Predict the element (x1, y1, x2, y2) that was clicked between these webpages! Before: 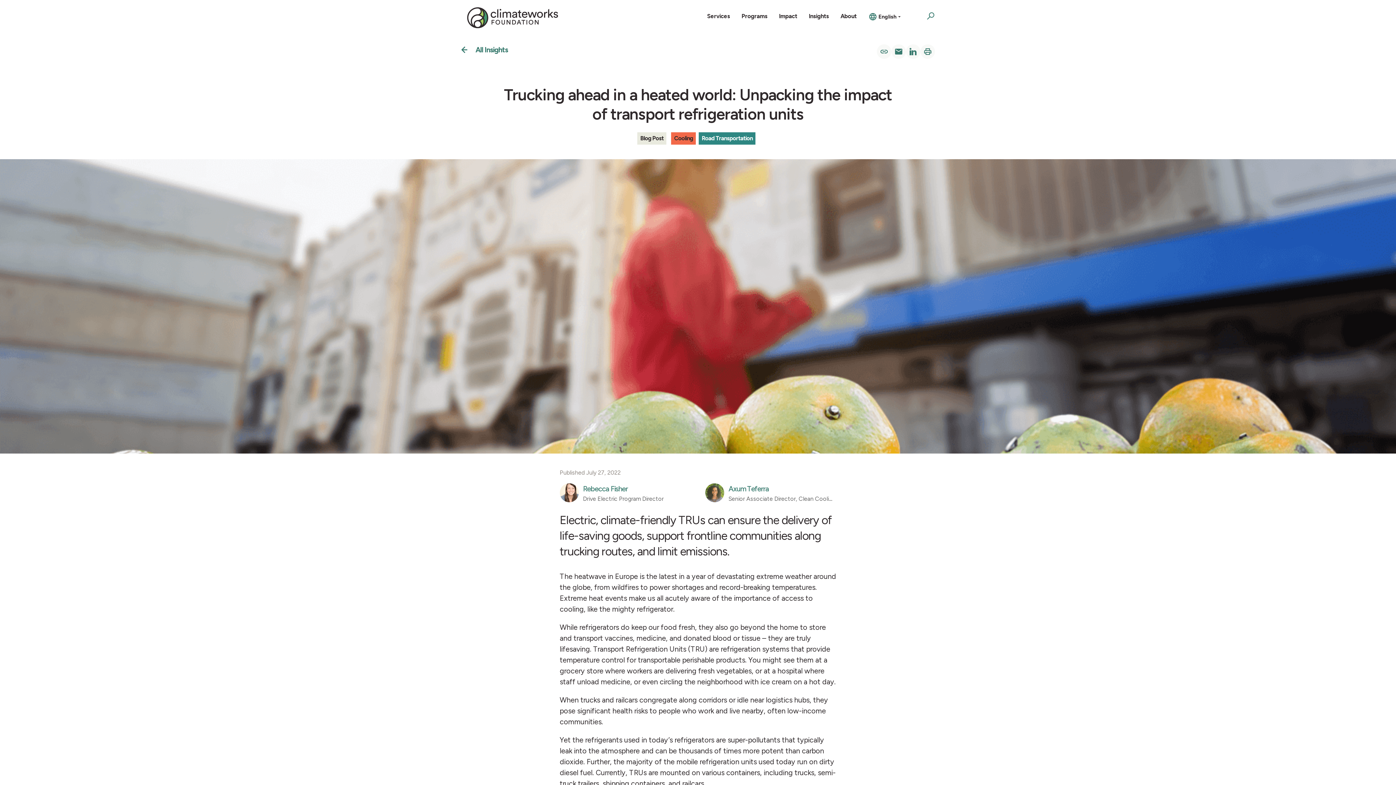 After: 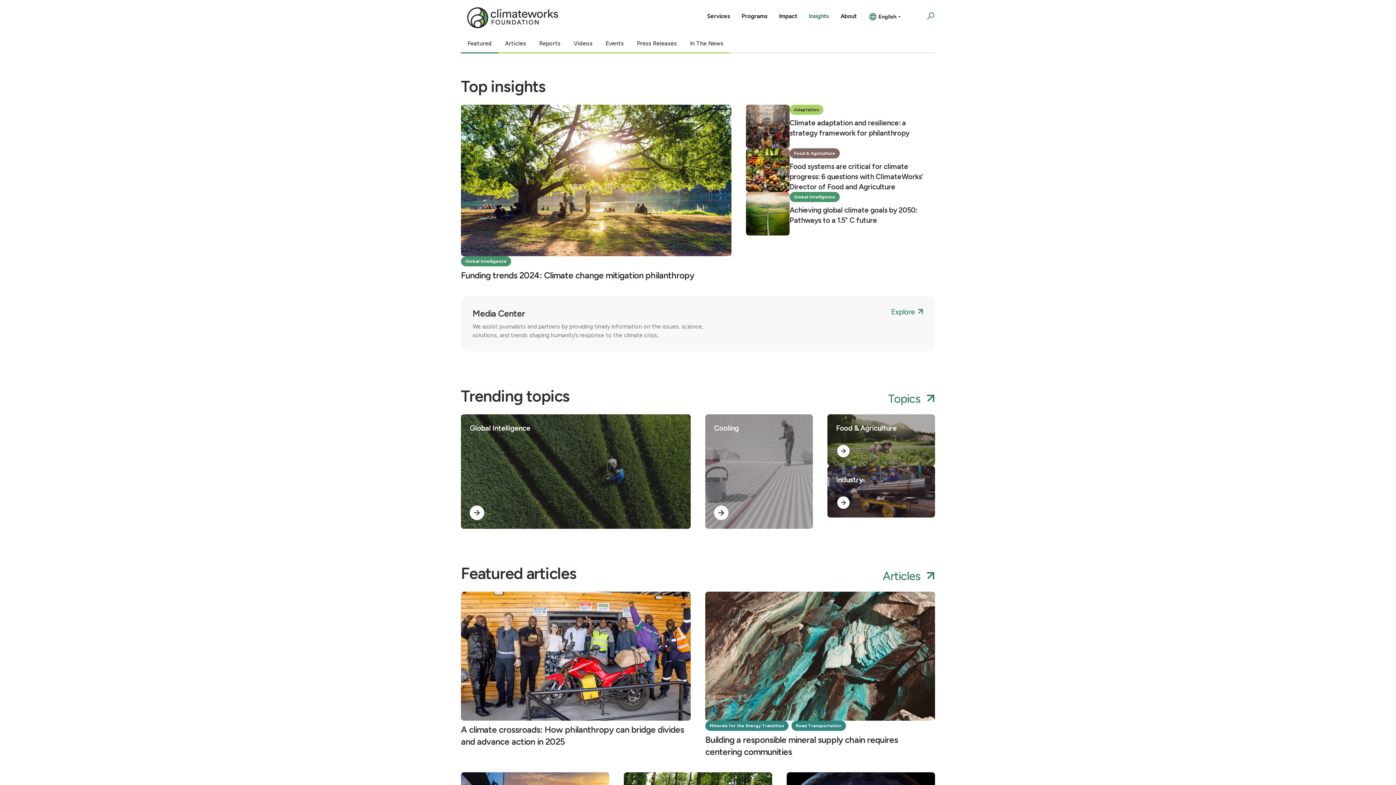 Action: label: Insights bbox: (809, 0, 829, 26)